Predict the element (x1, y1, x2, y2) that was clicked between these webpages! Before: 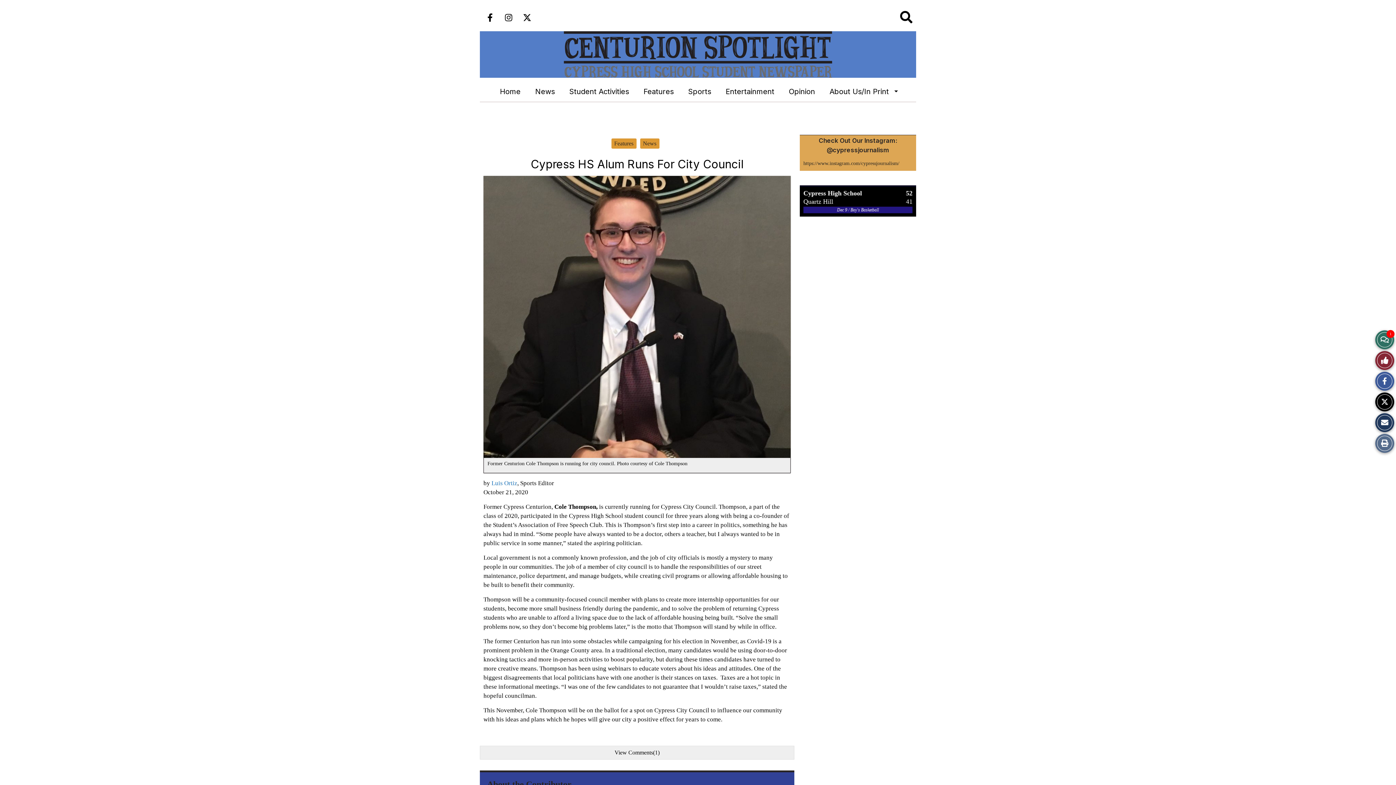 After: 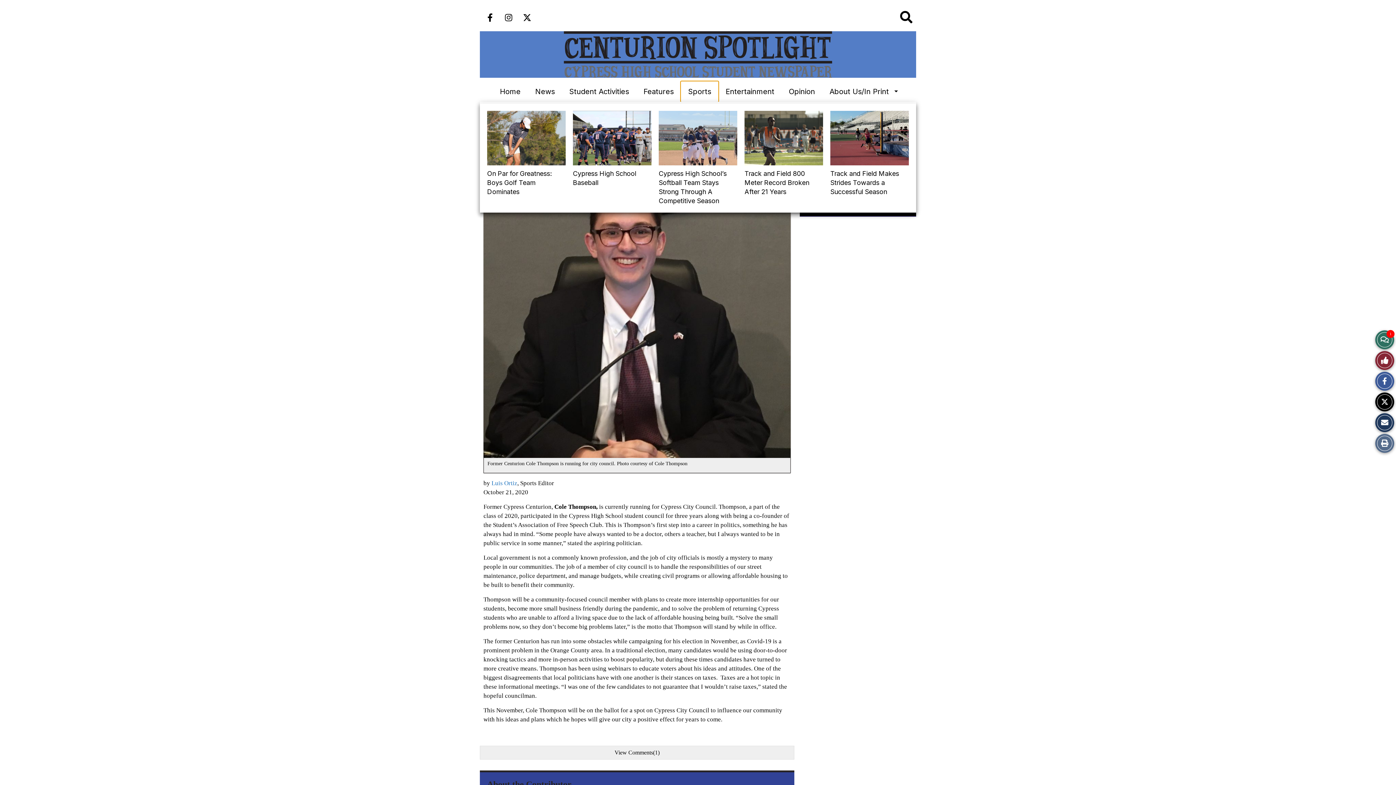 Action: label: Sports bbox: (681, 81, 718, 101)